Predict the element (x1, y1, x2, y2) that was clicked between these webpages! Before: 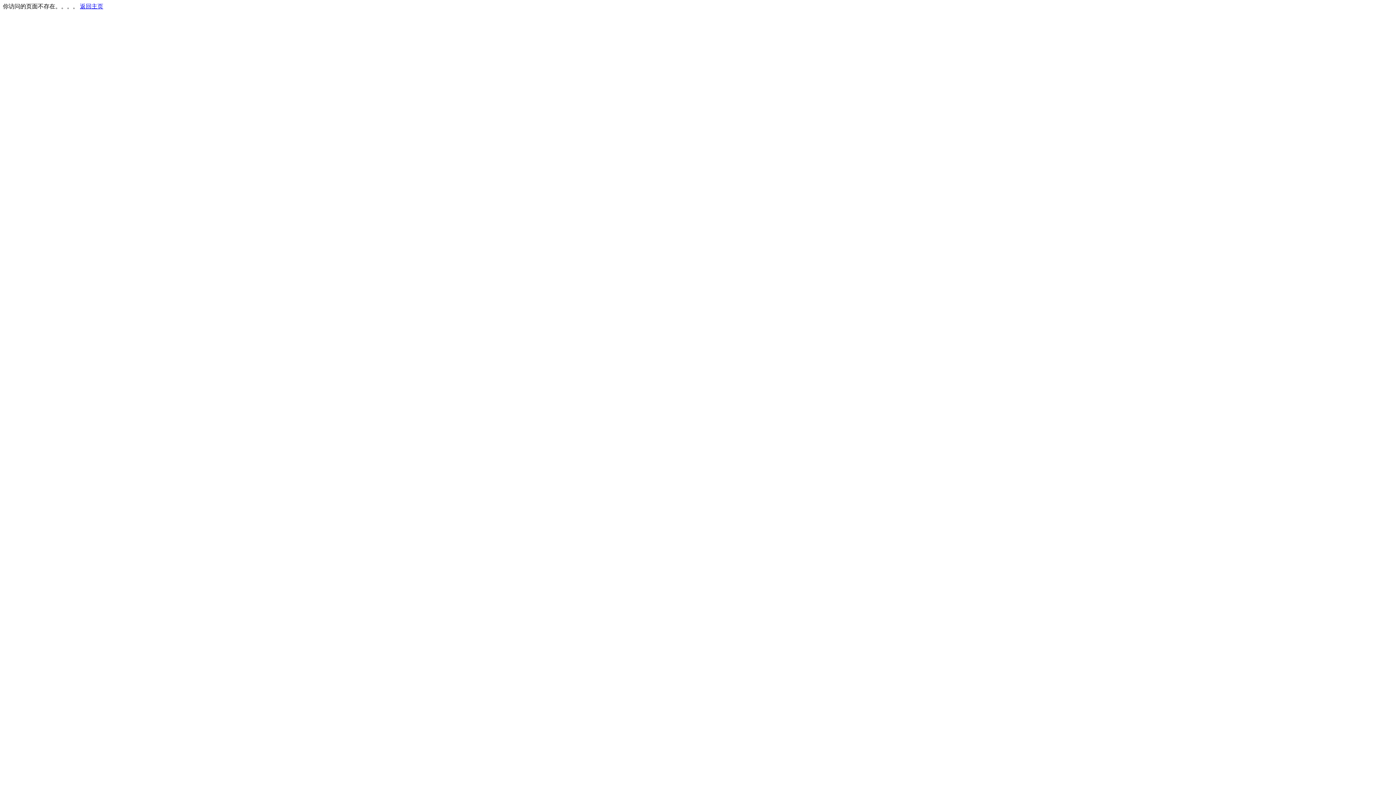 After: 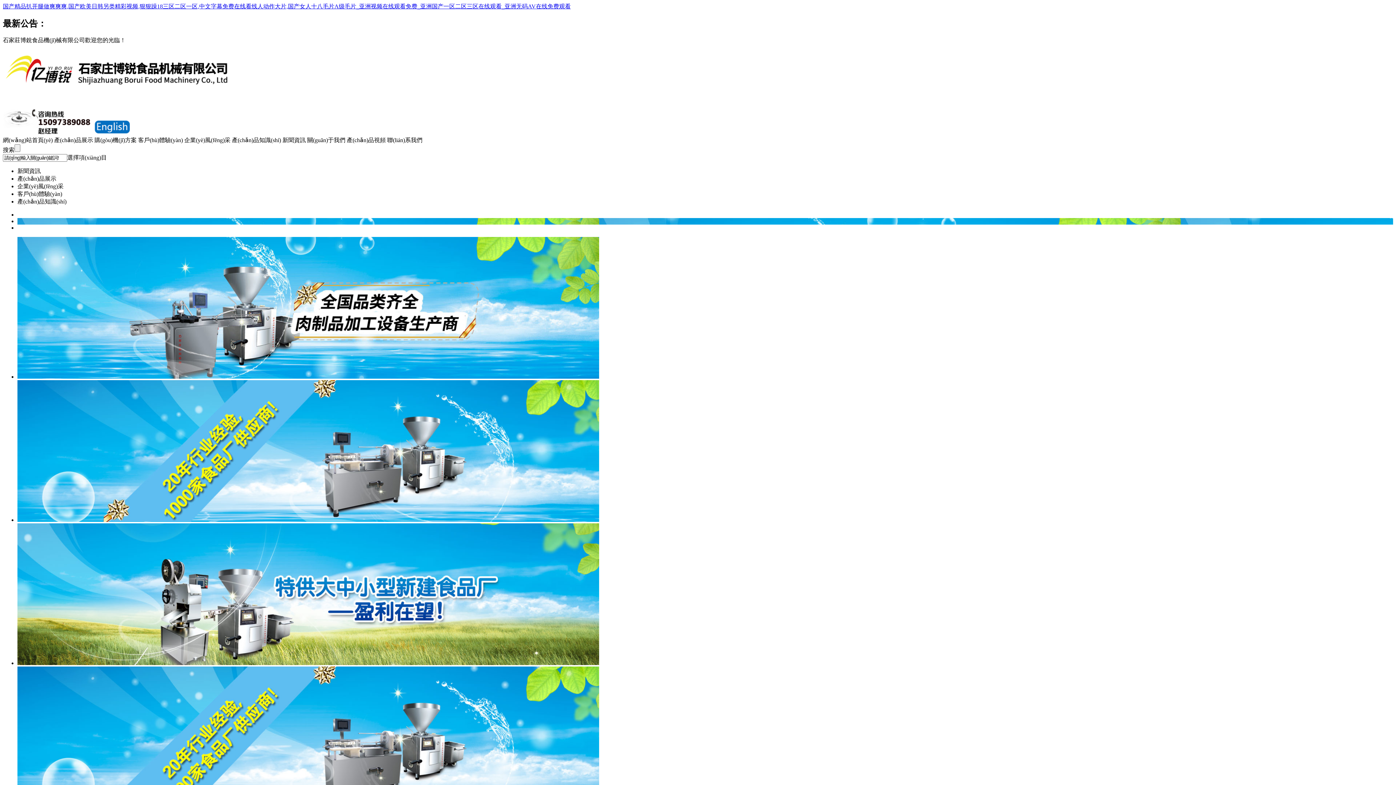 Action: bbox: (80, 3, 103, 9) label: 返回主页